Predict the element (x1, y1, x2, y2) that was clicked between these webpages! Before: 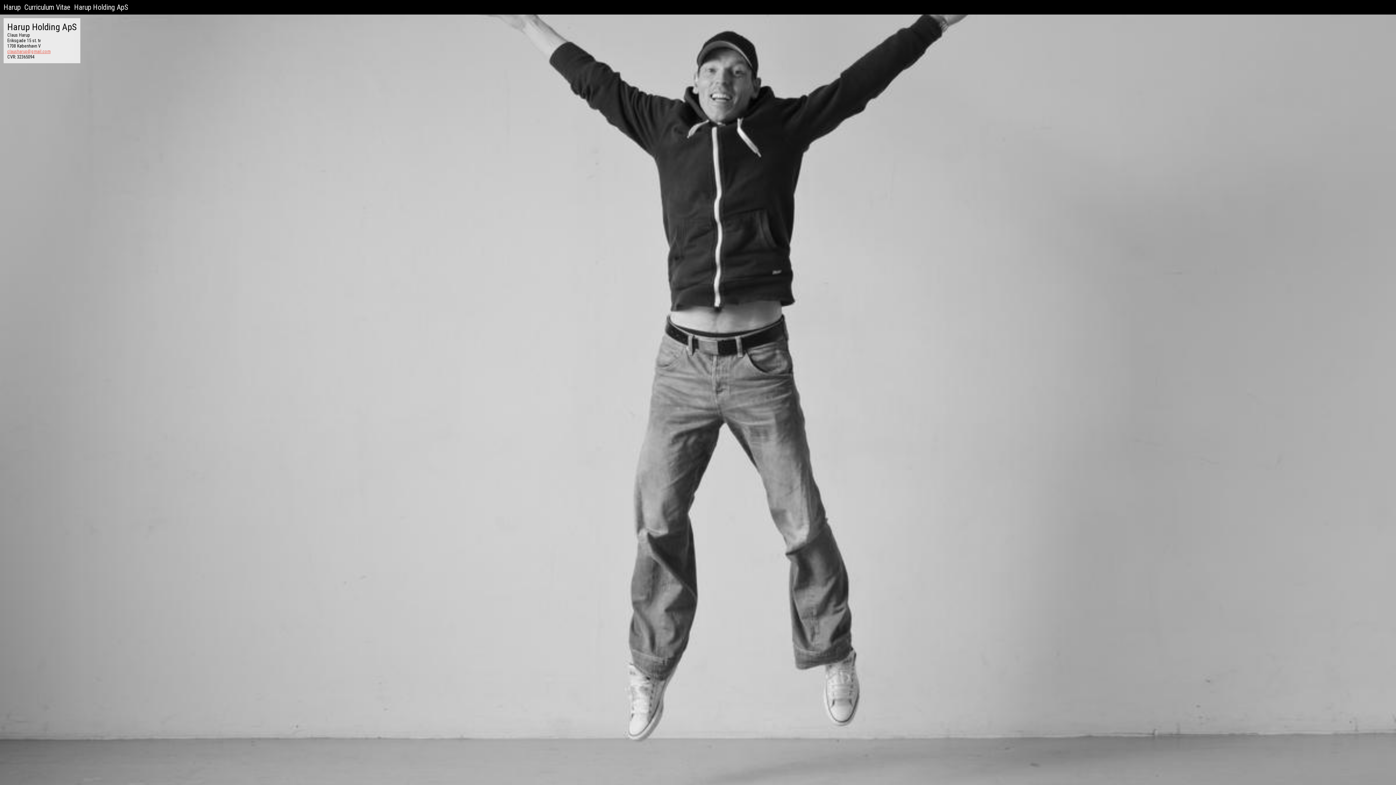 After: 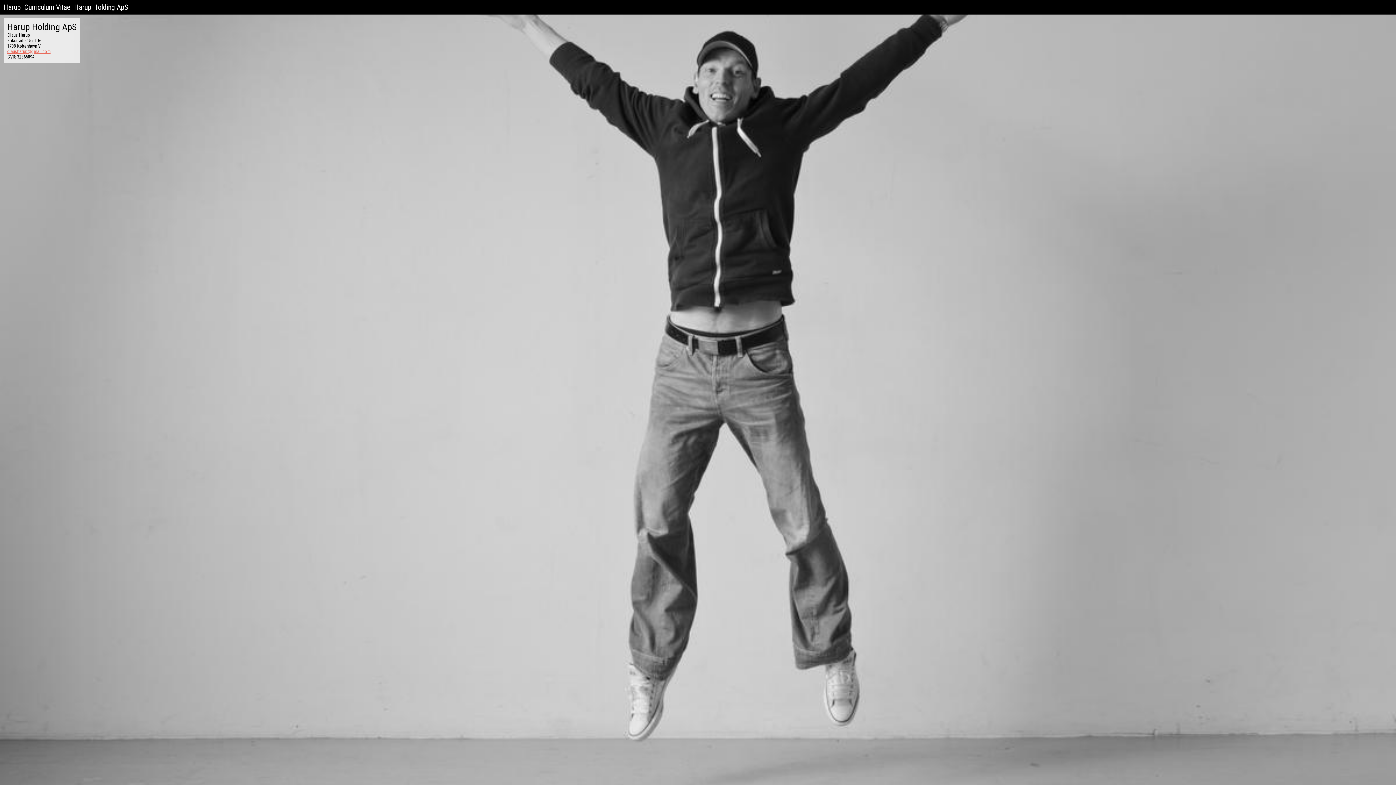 Action: label: Harup Holding ApS bbox: (74, 3, 132, 10)